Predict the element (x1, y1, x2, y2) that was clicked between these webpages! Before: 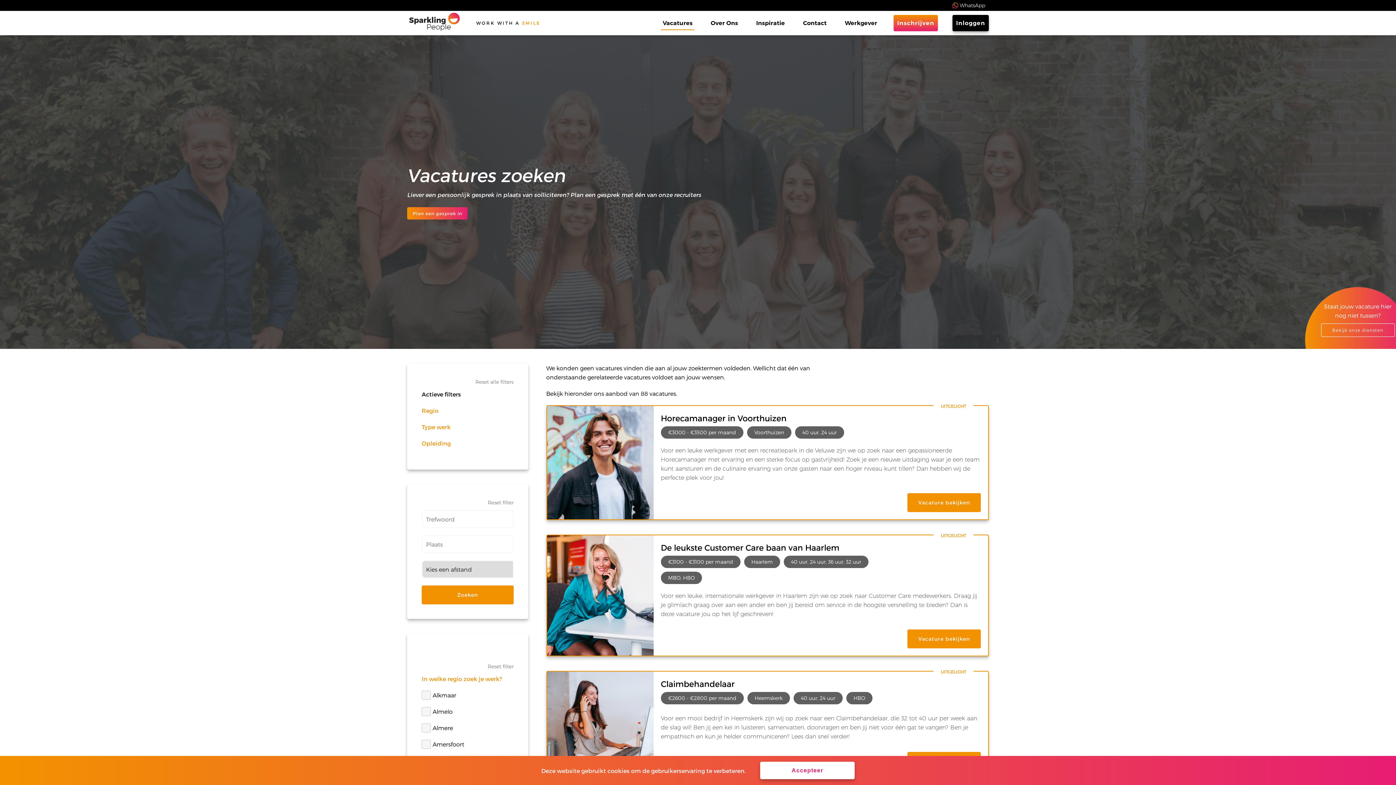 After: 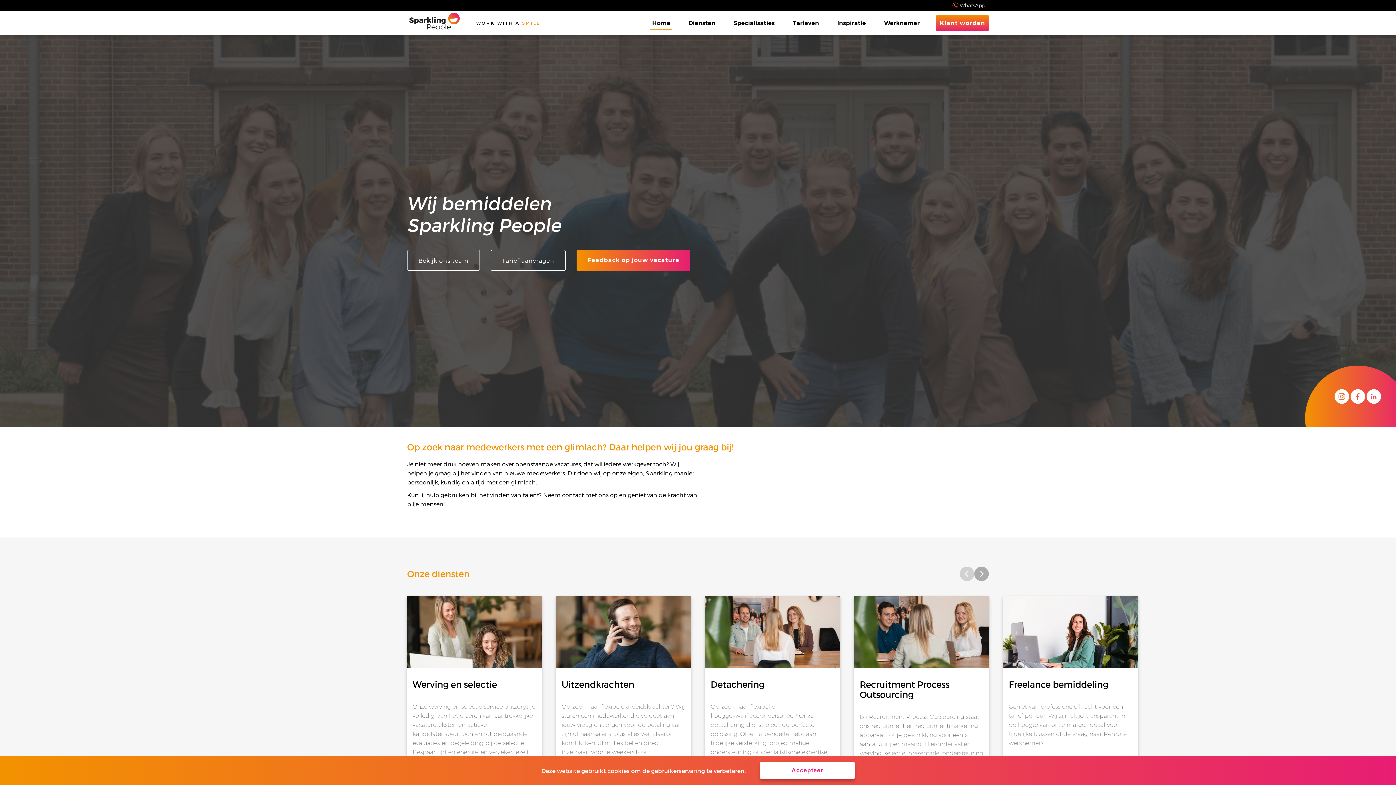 Action: bbox: (1305, 287, 1410, 392) label: Staat jouw vacature hier nog niet tussen?

Bekijk onze diensten